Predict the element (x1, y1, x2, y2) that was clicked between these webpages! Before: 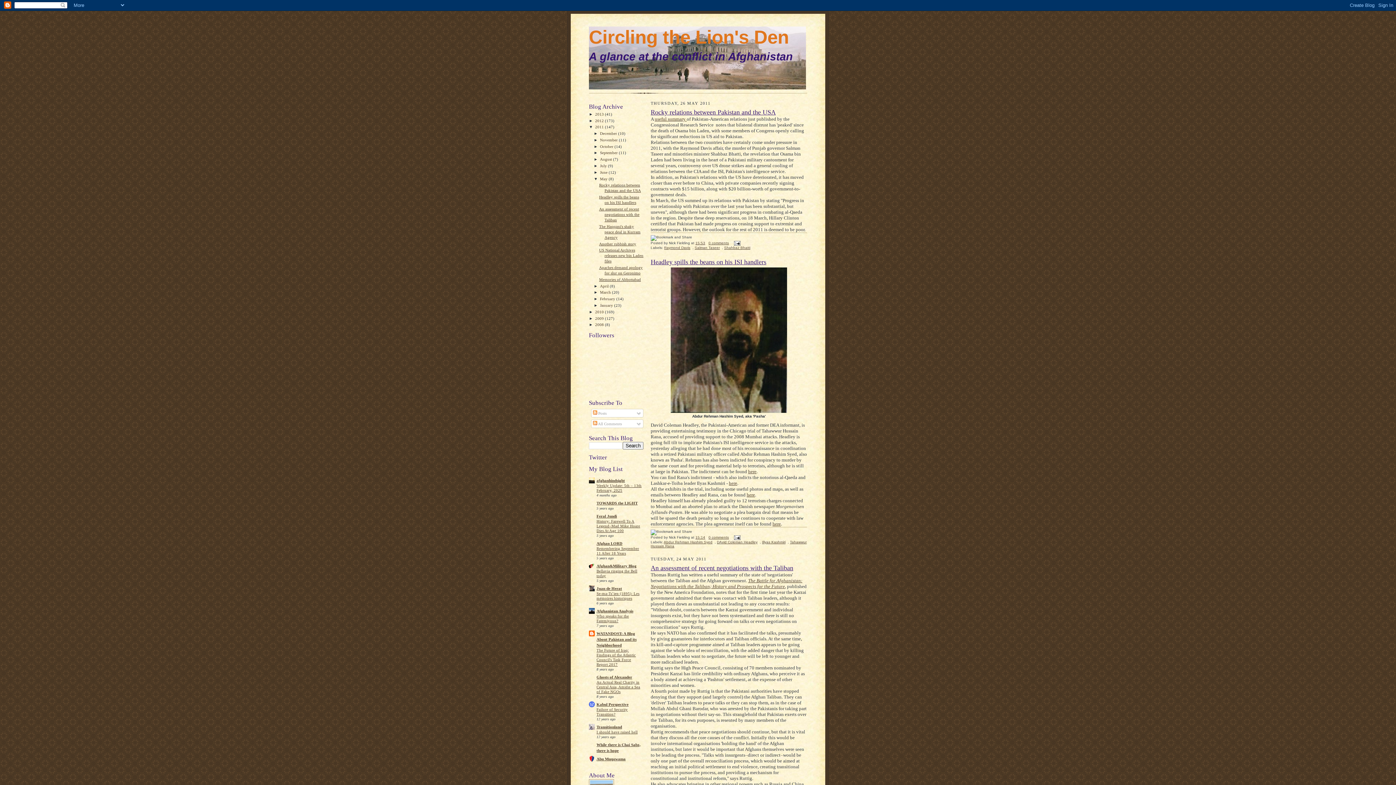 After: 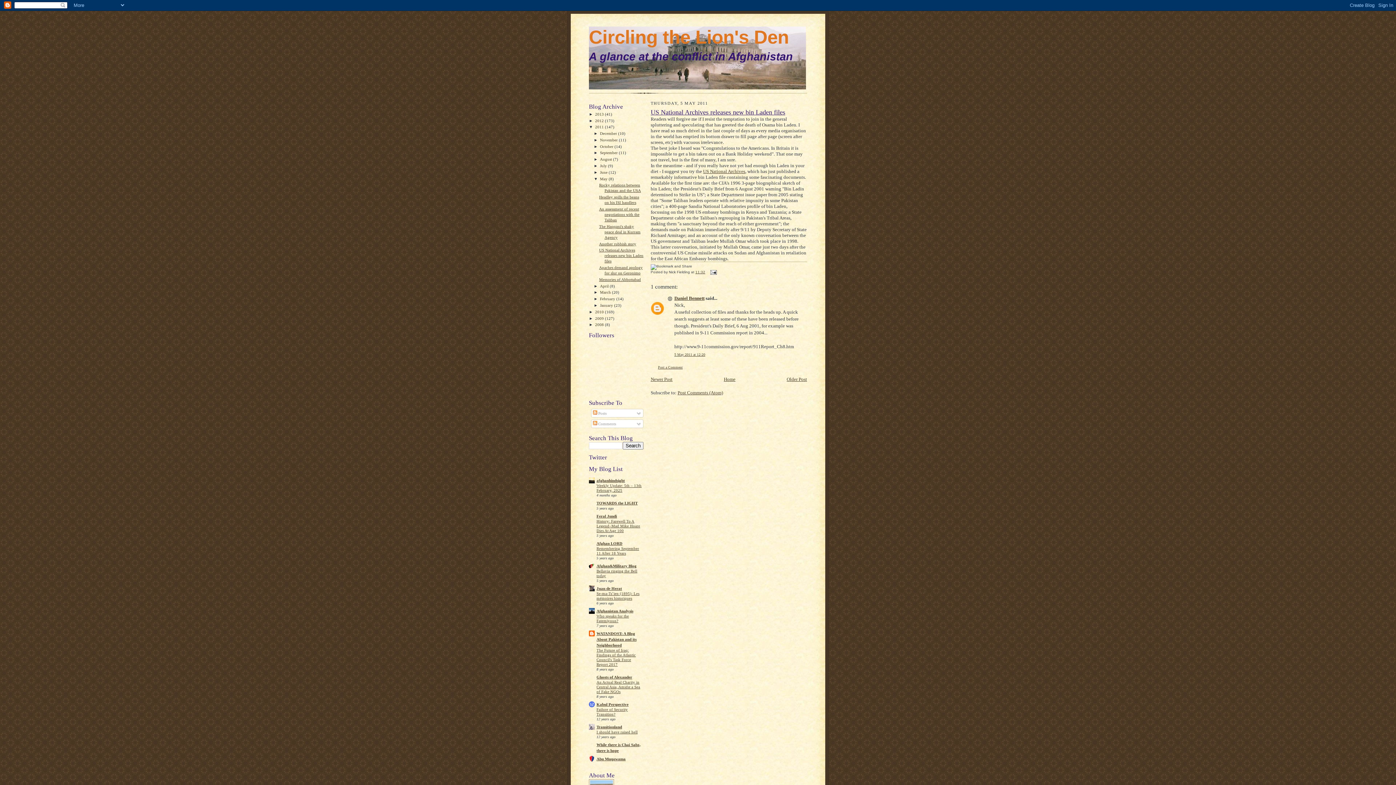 Action: label: US National Archives releases new bin Laden files bbox: (599, 248, 643, 263)